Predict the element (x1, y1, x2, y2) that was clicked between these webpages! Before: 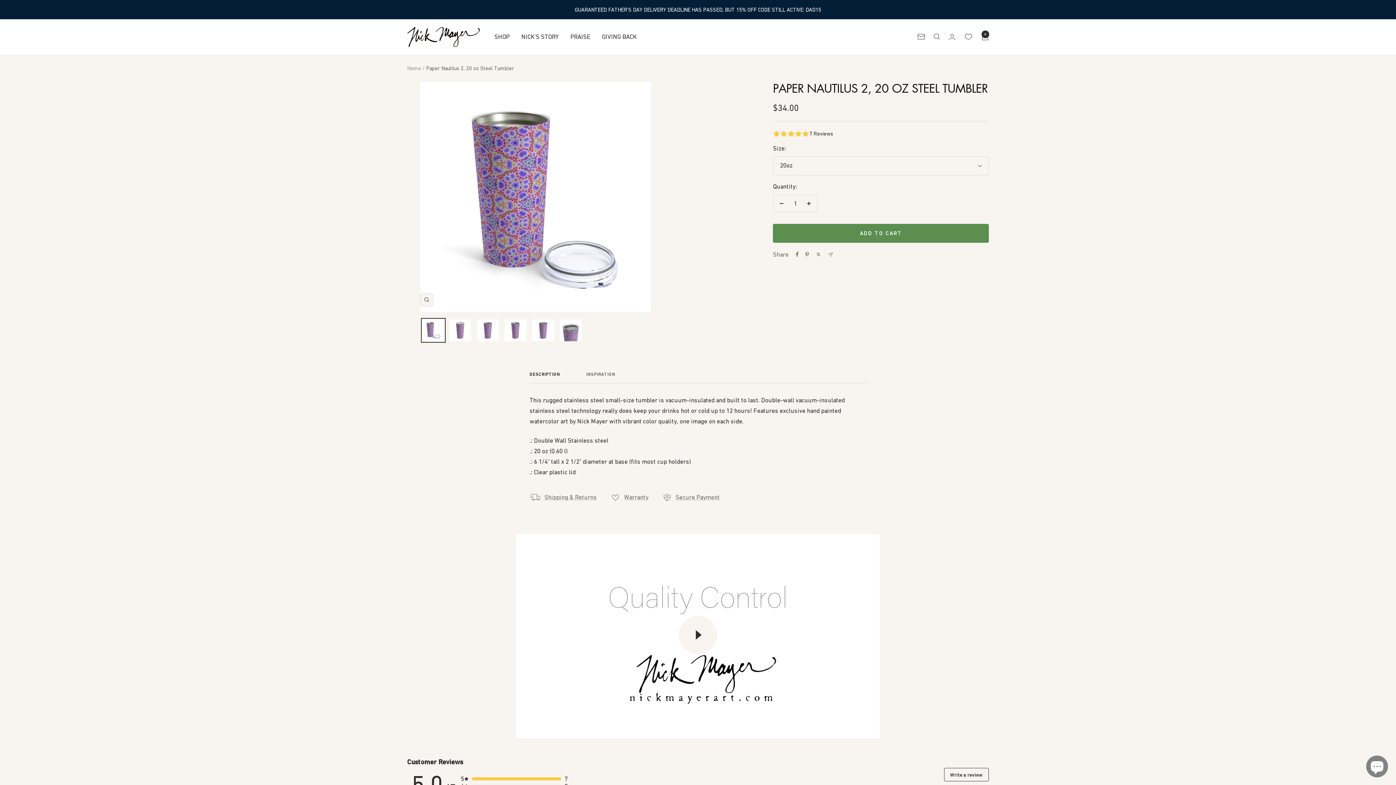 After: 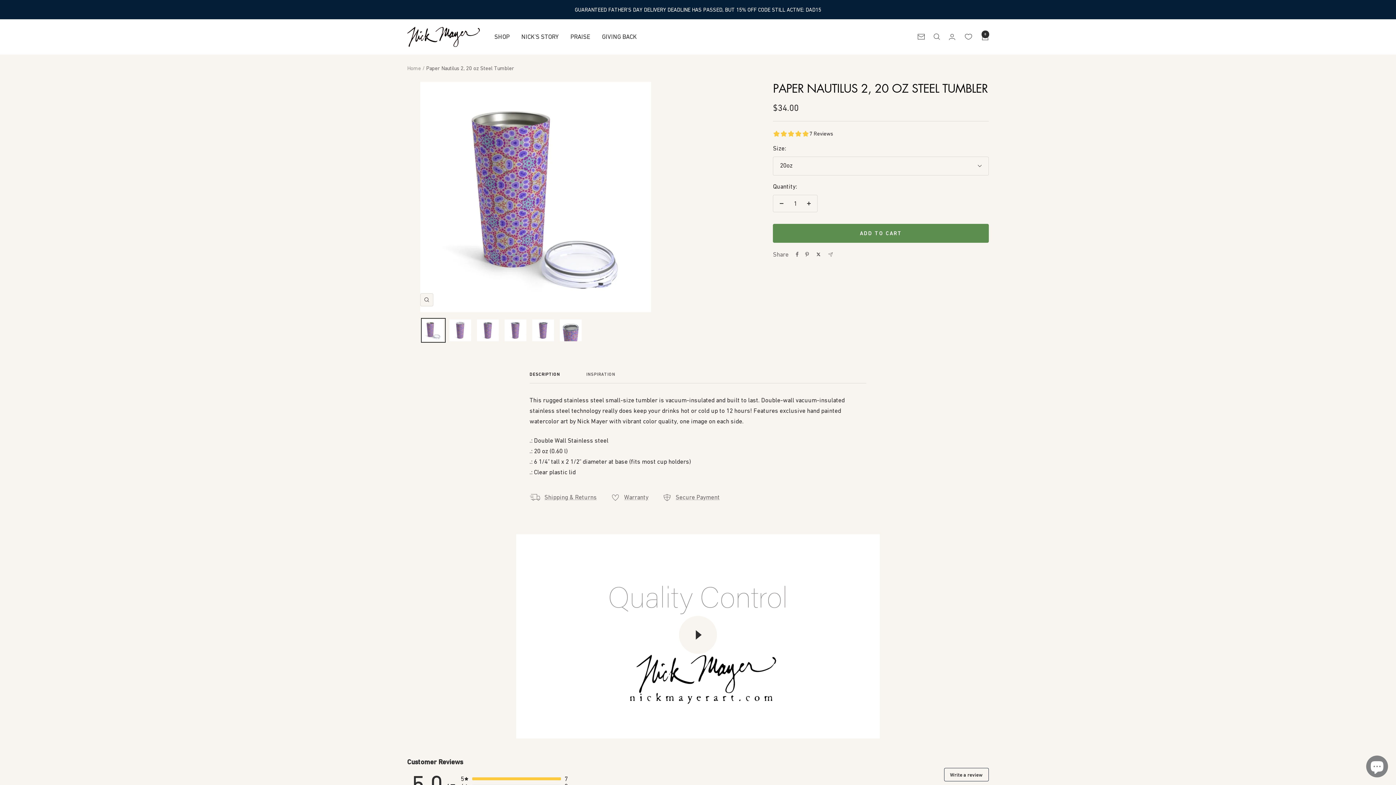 Action: bbox: (815, 252, 821, 257) label: Tweet on Twitter